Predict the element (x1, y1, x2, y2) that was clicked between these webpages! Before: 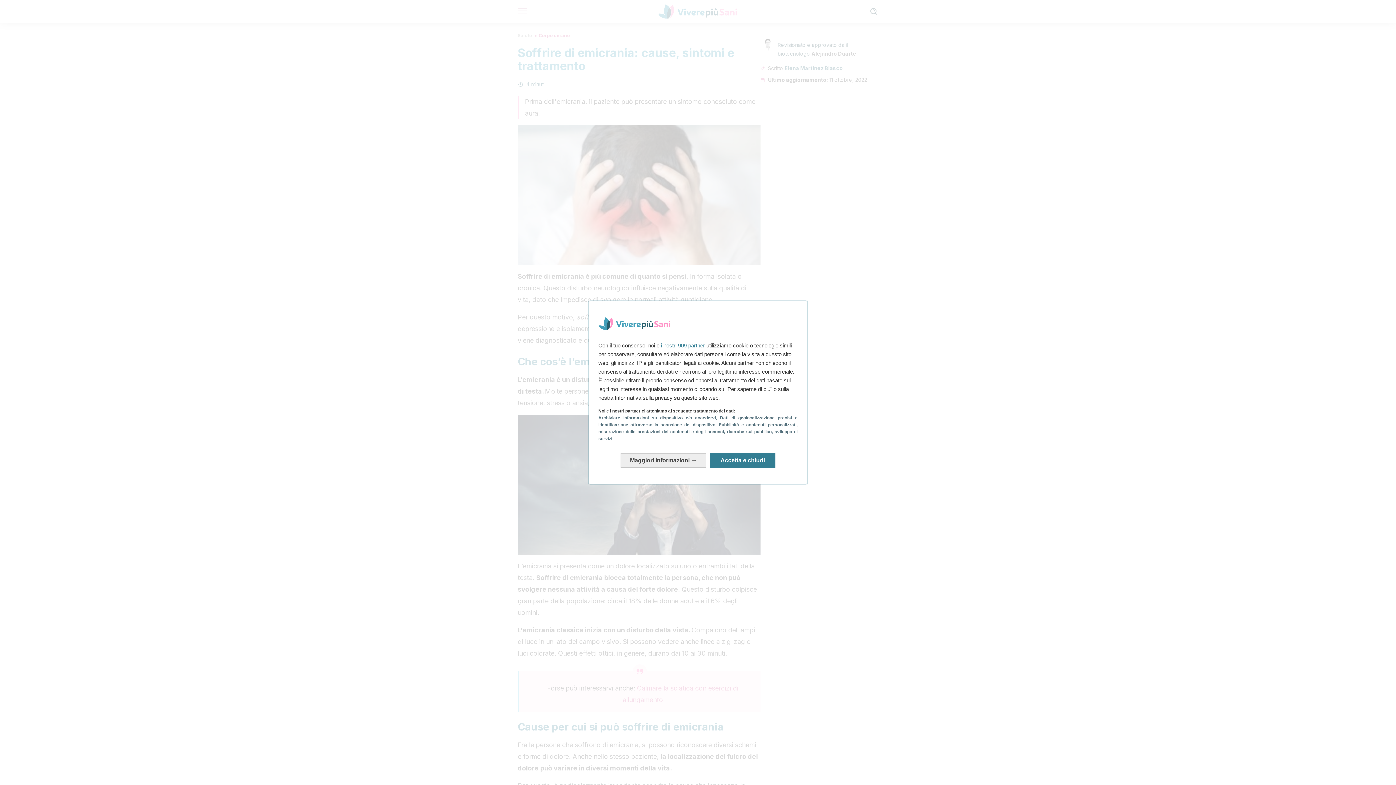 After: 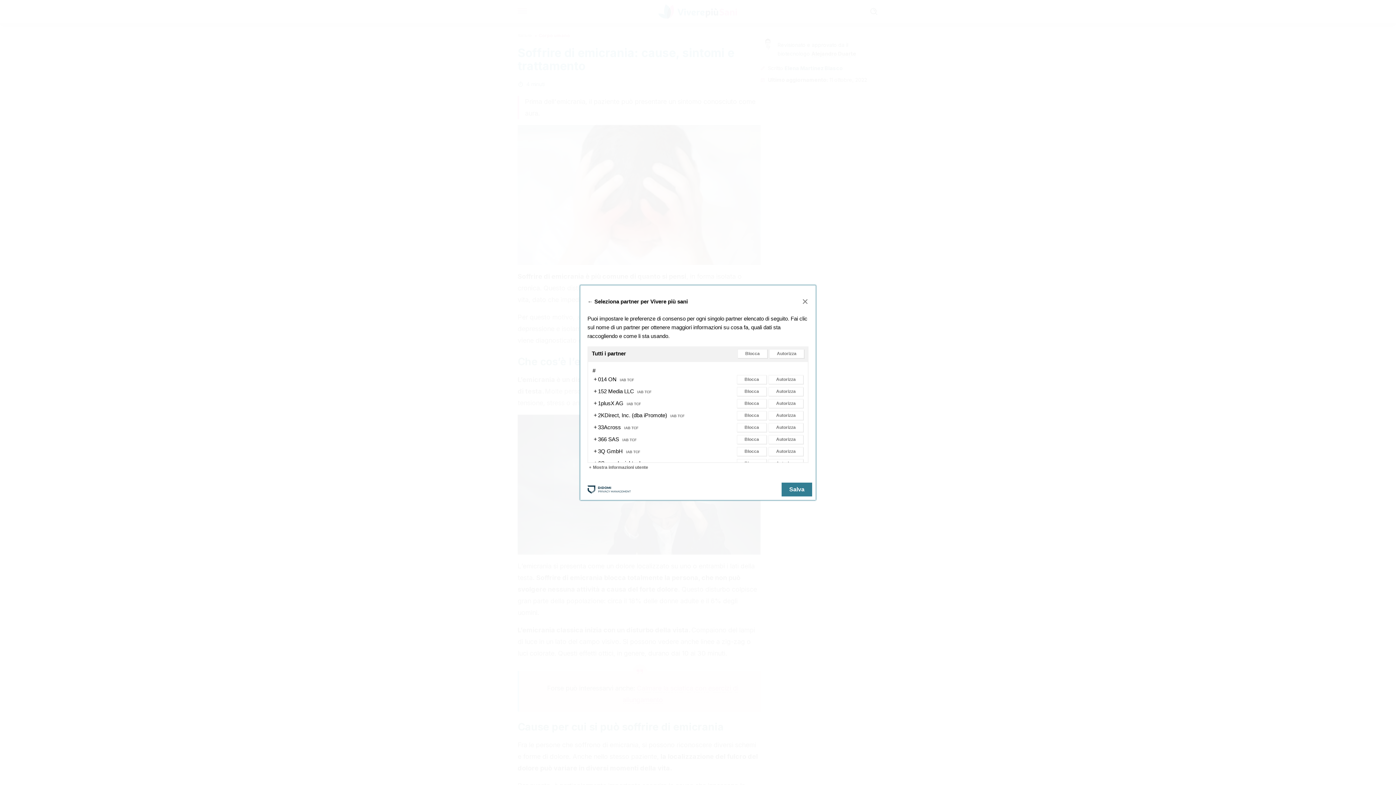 Action: bbox: (661, 336, 705, 342) label: i nostri 909 partner